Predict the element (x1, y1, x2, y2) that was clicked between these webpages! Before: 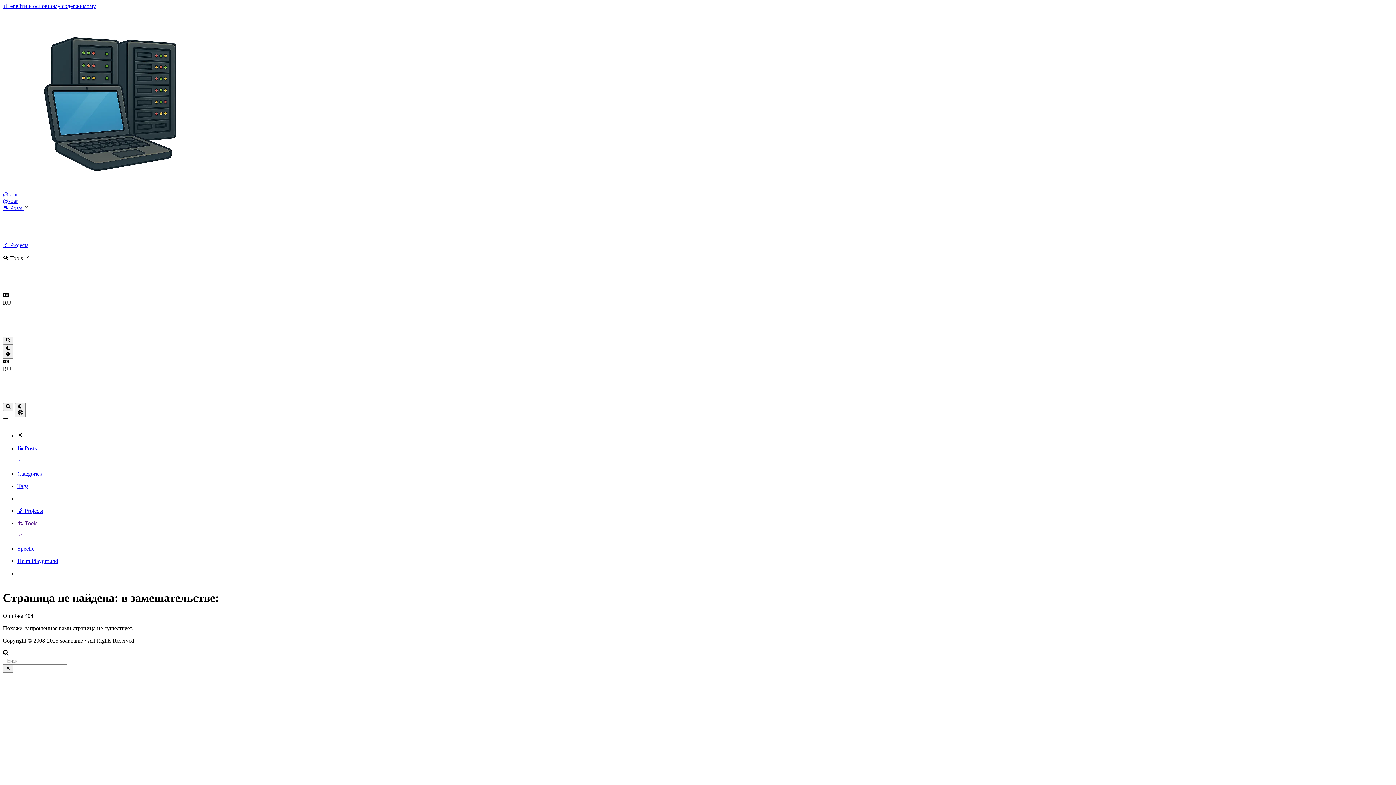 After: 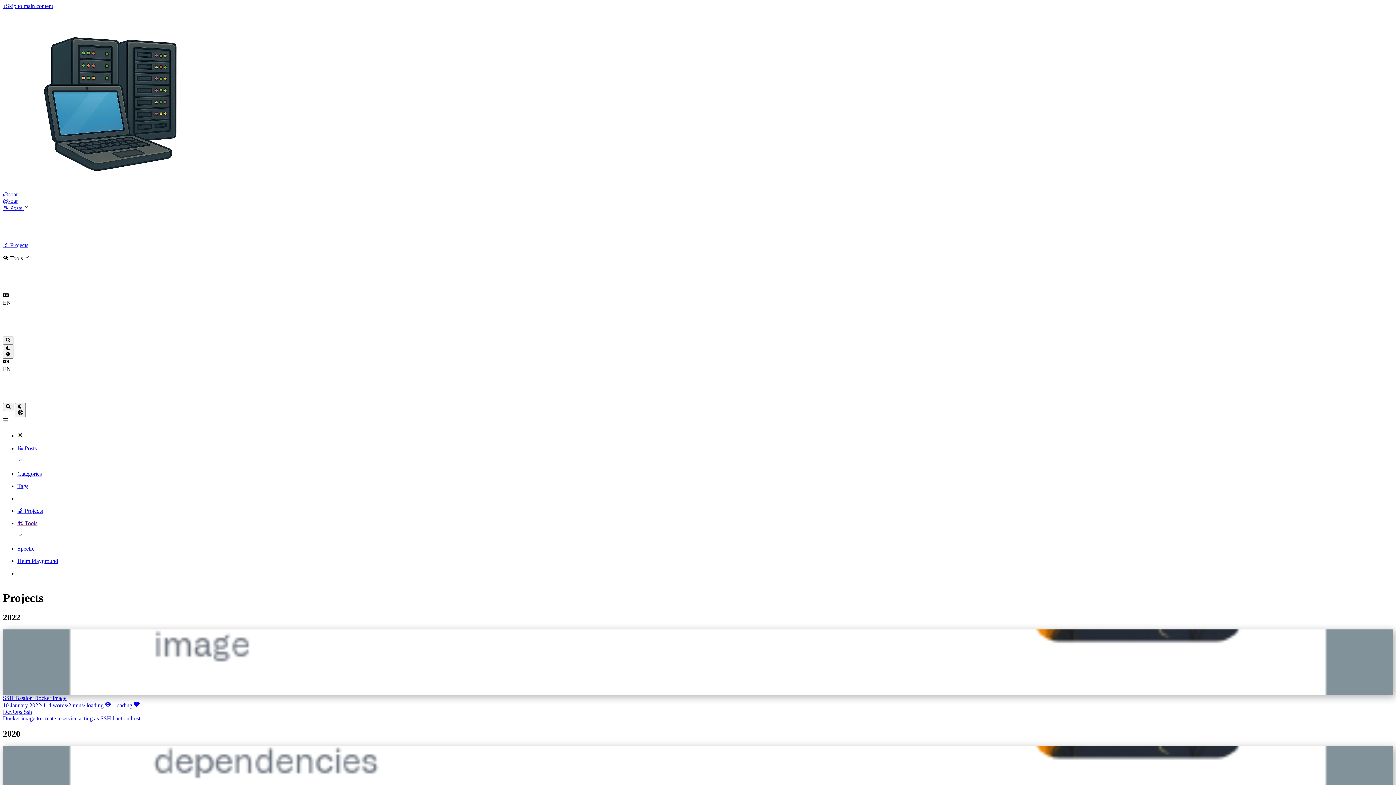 Action: bbox: (17, 507, 1393, 514) label: 🔬 Projects